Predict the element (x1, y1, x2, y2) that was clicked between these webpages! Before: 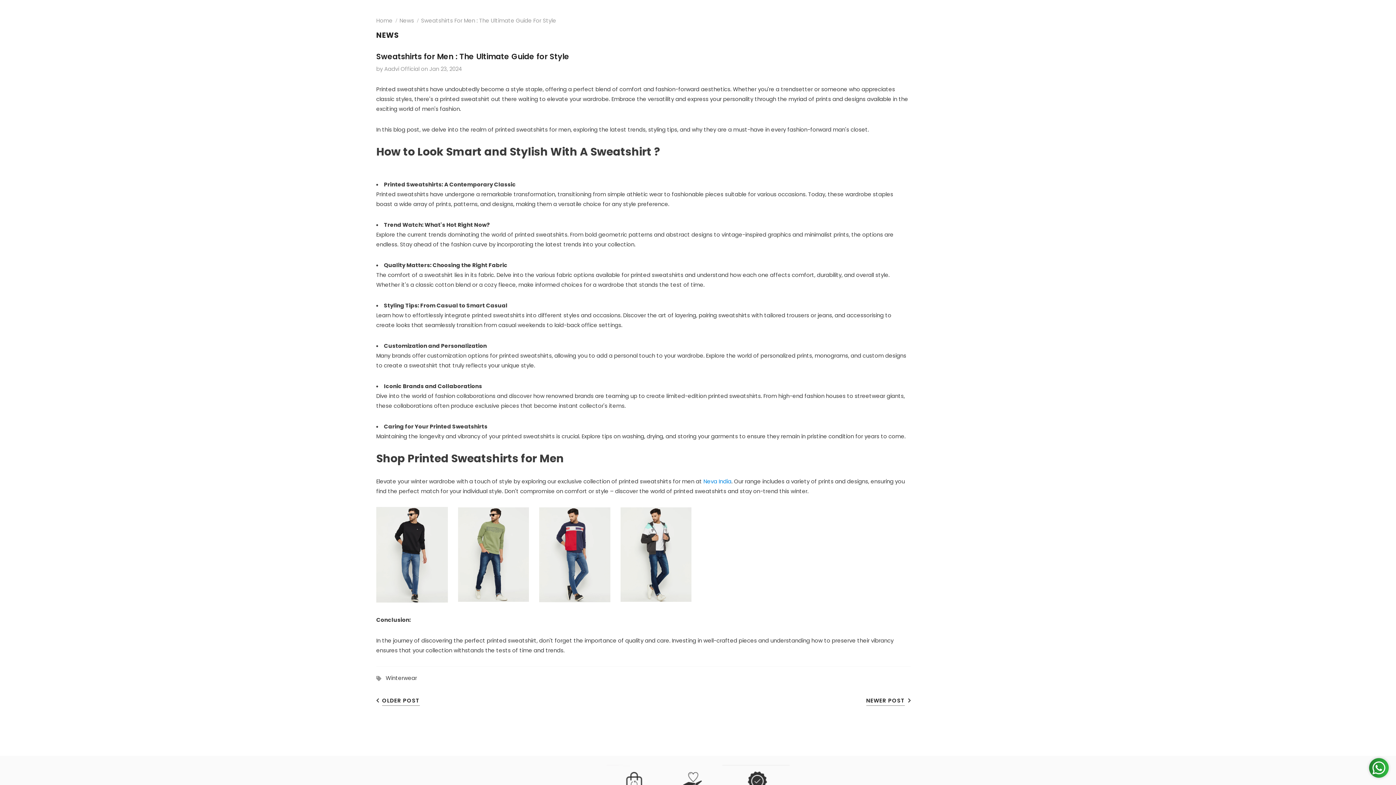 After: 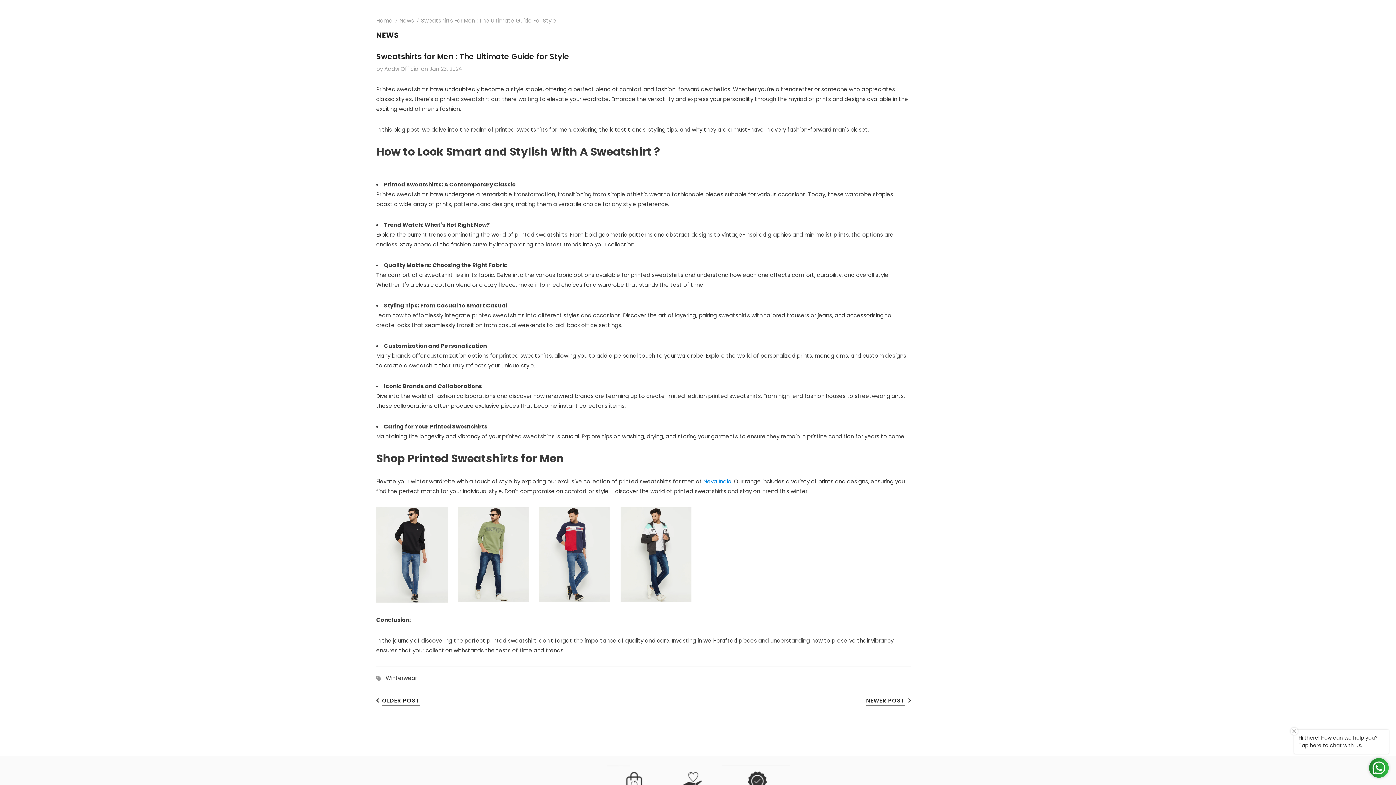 Action: bbox: (458, 551, 529, 559)